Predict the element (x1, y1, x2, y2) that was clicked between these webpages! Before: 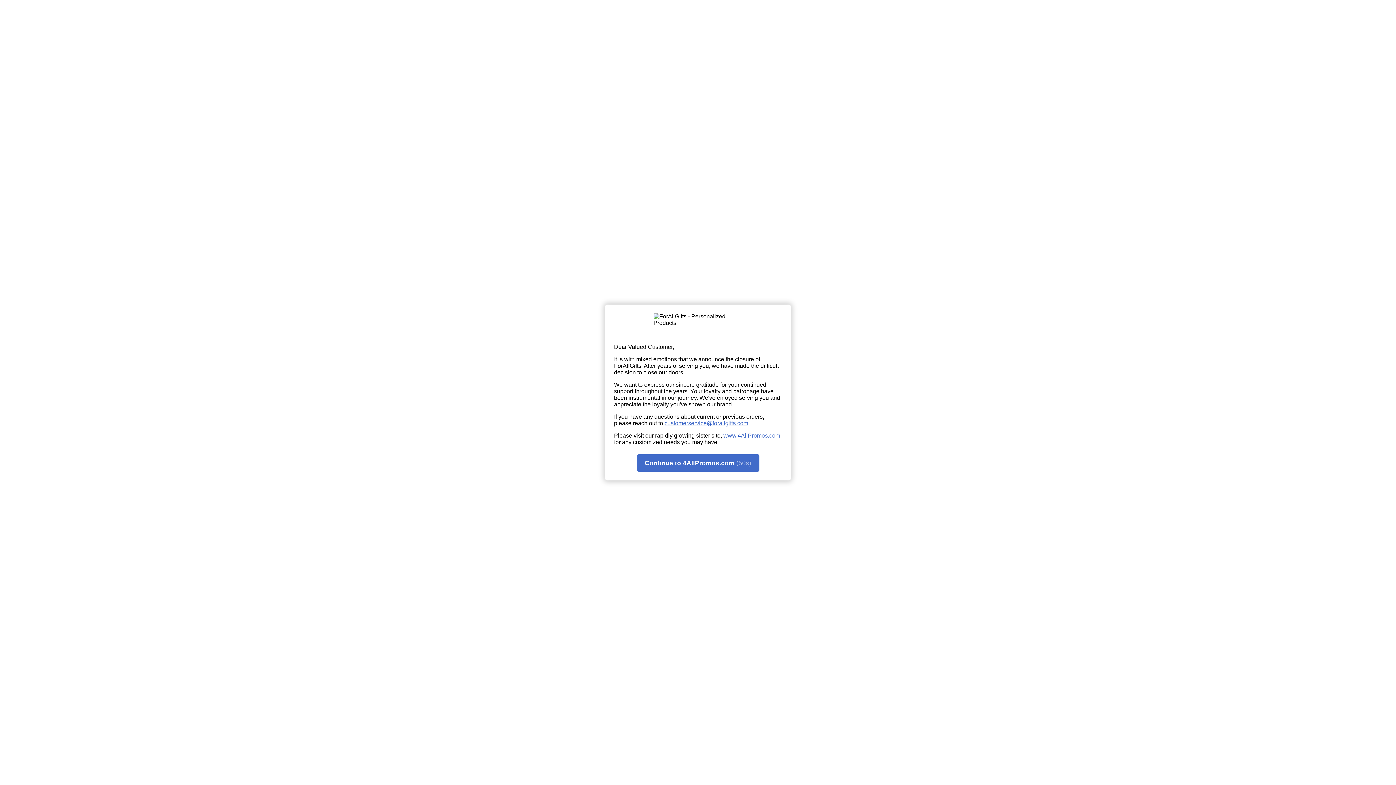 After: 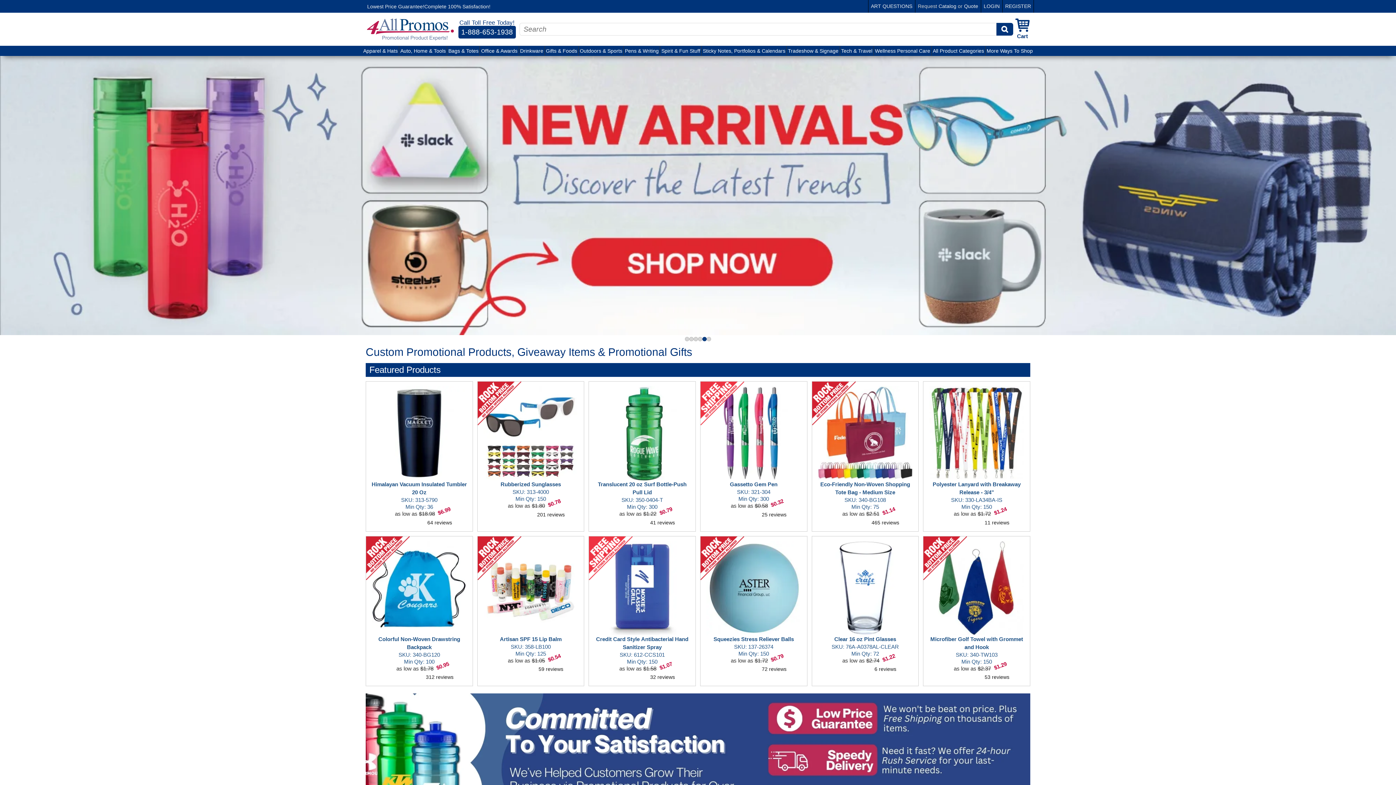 Action: bbox: (636, 454, 759, 471) label: Continue to 4AllPromos.com (58s)